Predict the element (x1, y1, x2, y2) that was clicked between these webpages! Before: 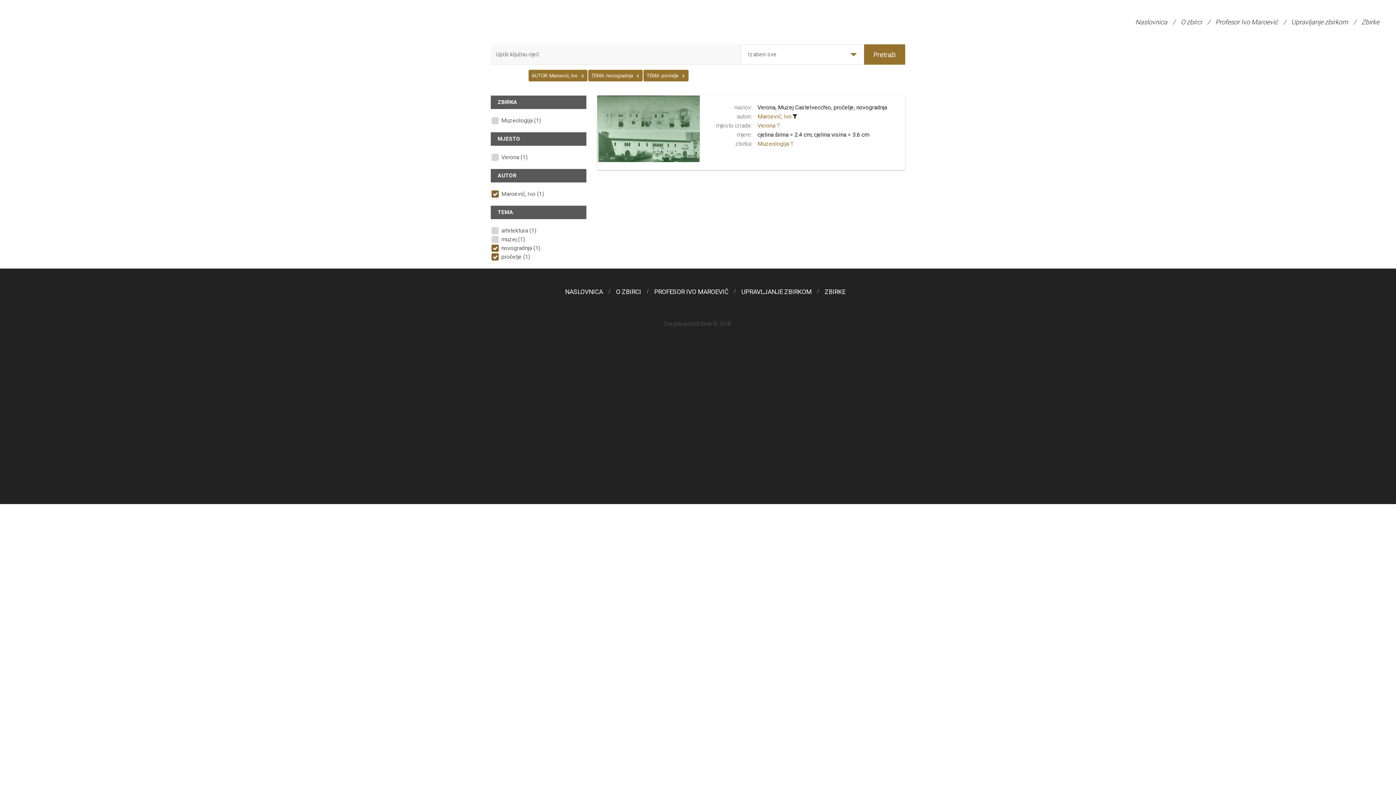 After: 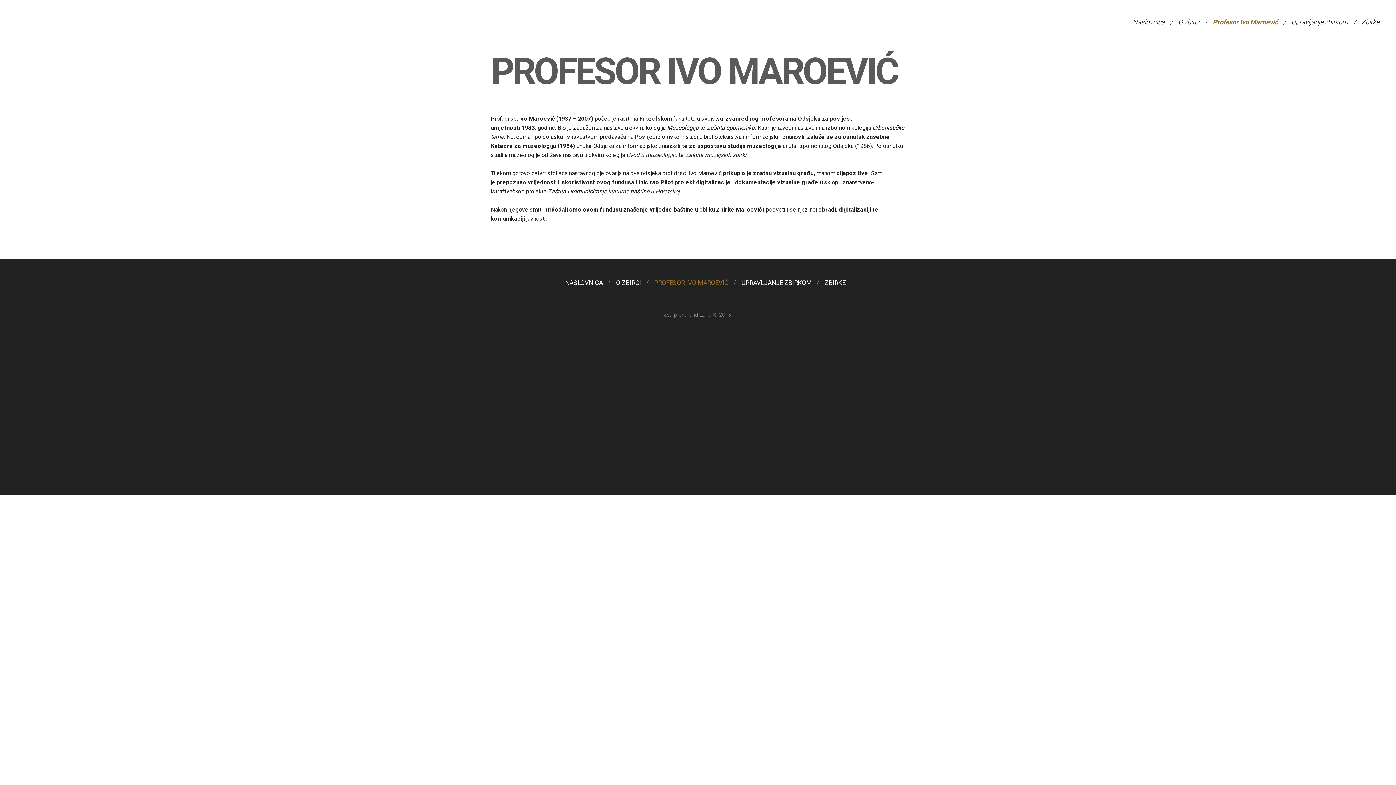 Action: bbox: (1210, 0, 1283, 44) label: Profesor Ivo Maroević